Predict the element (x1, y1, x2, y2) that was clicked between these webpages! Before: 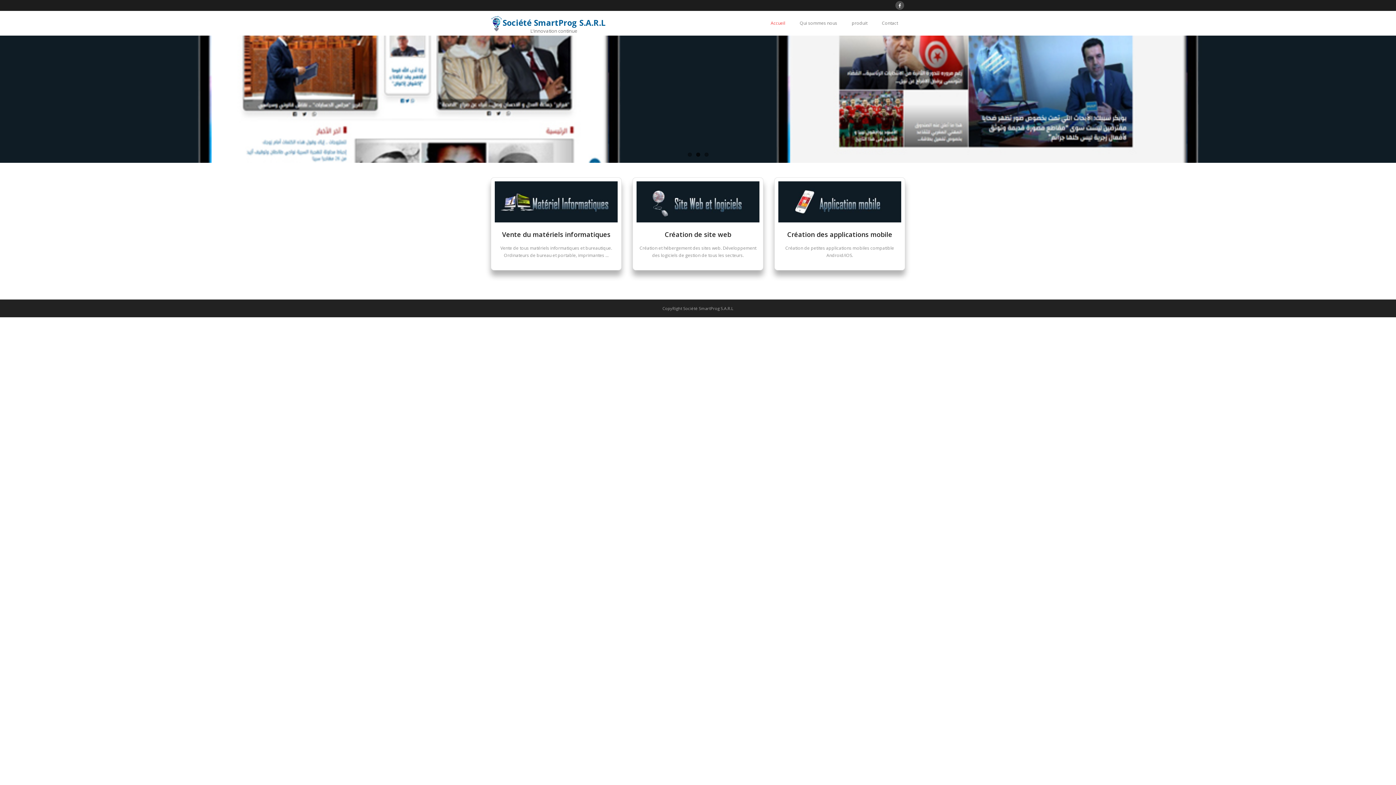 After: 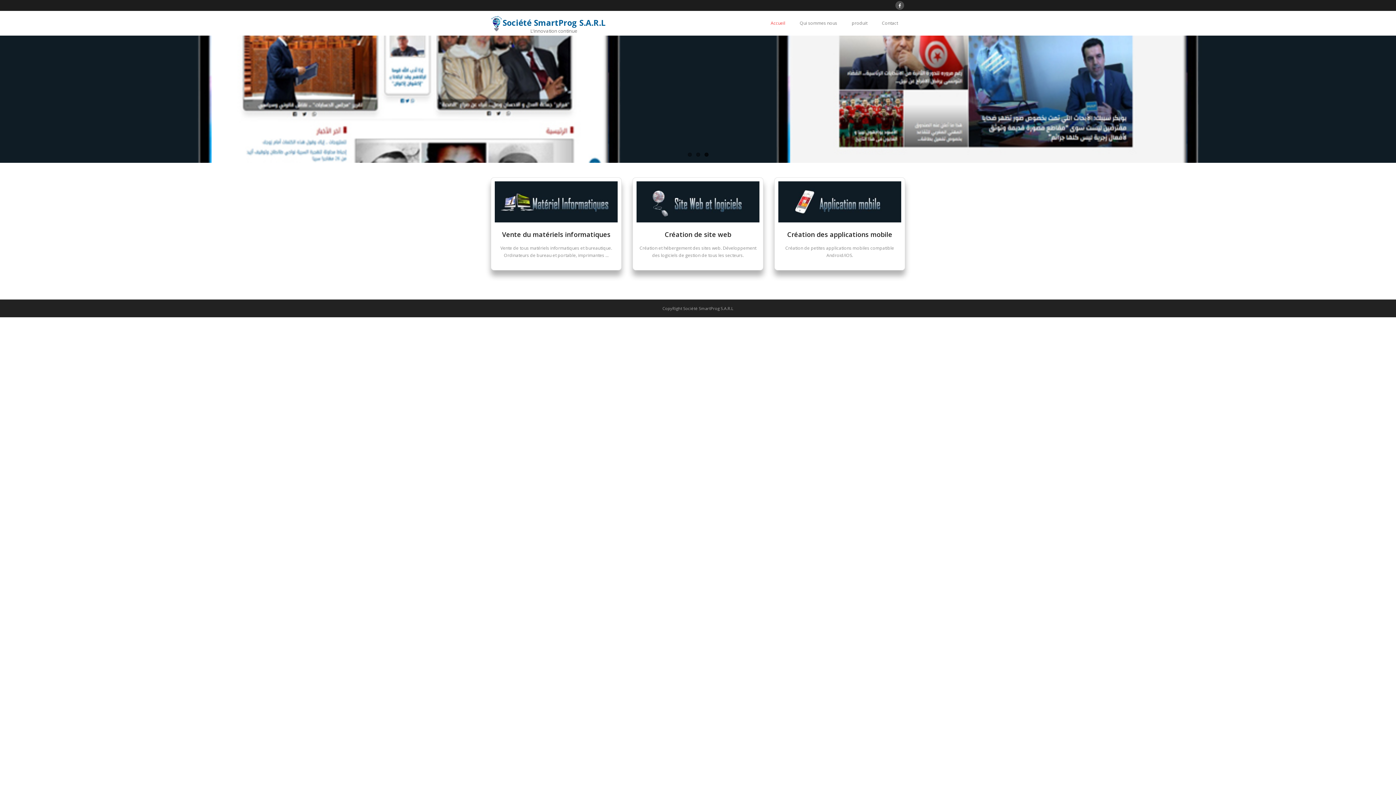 Action: bbox: (490, 14, 502, 32)